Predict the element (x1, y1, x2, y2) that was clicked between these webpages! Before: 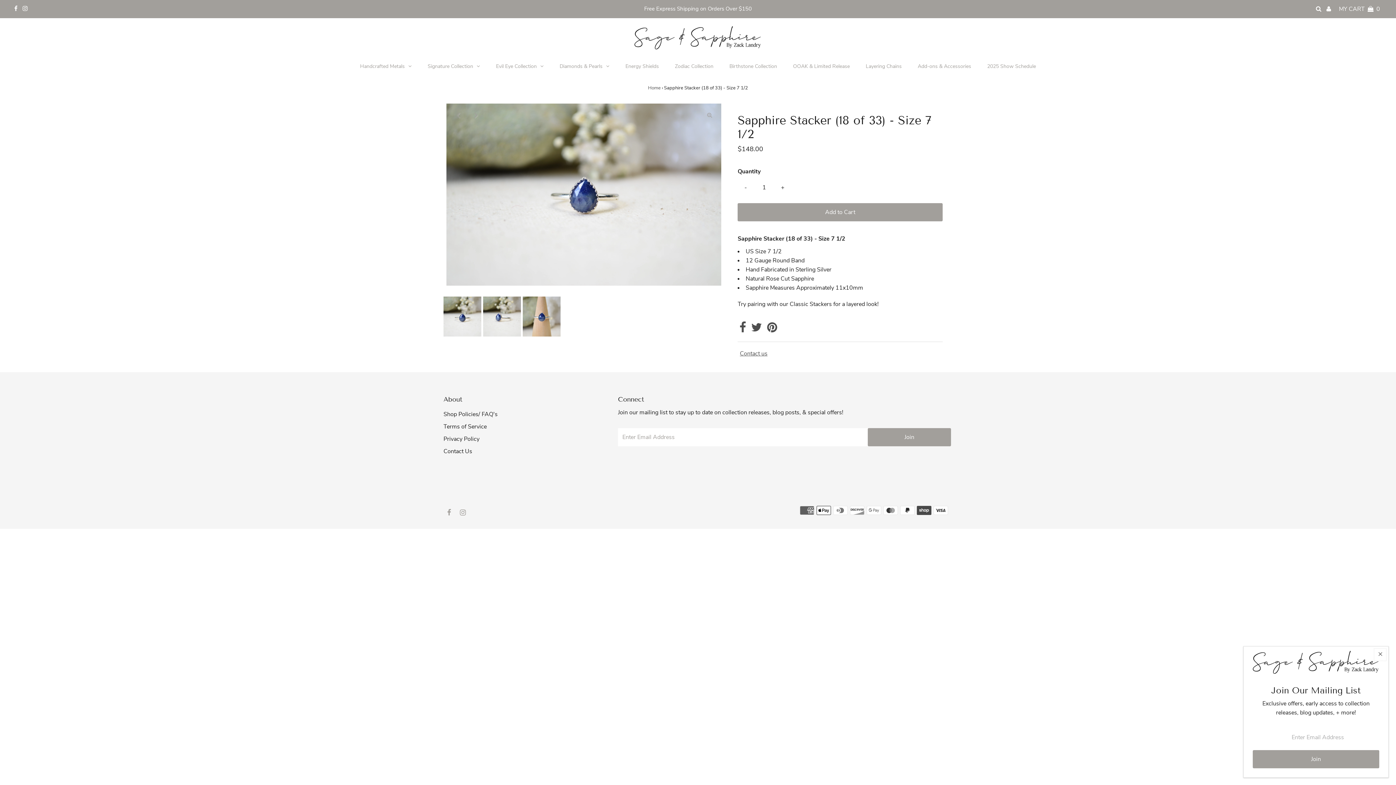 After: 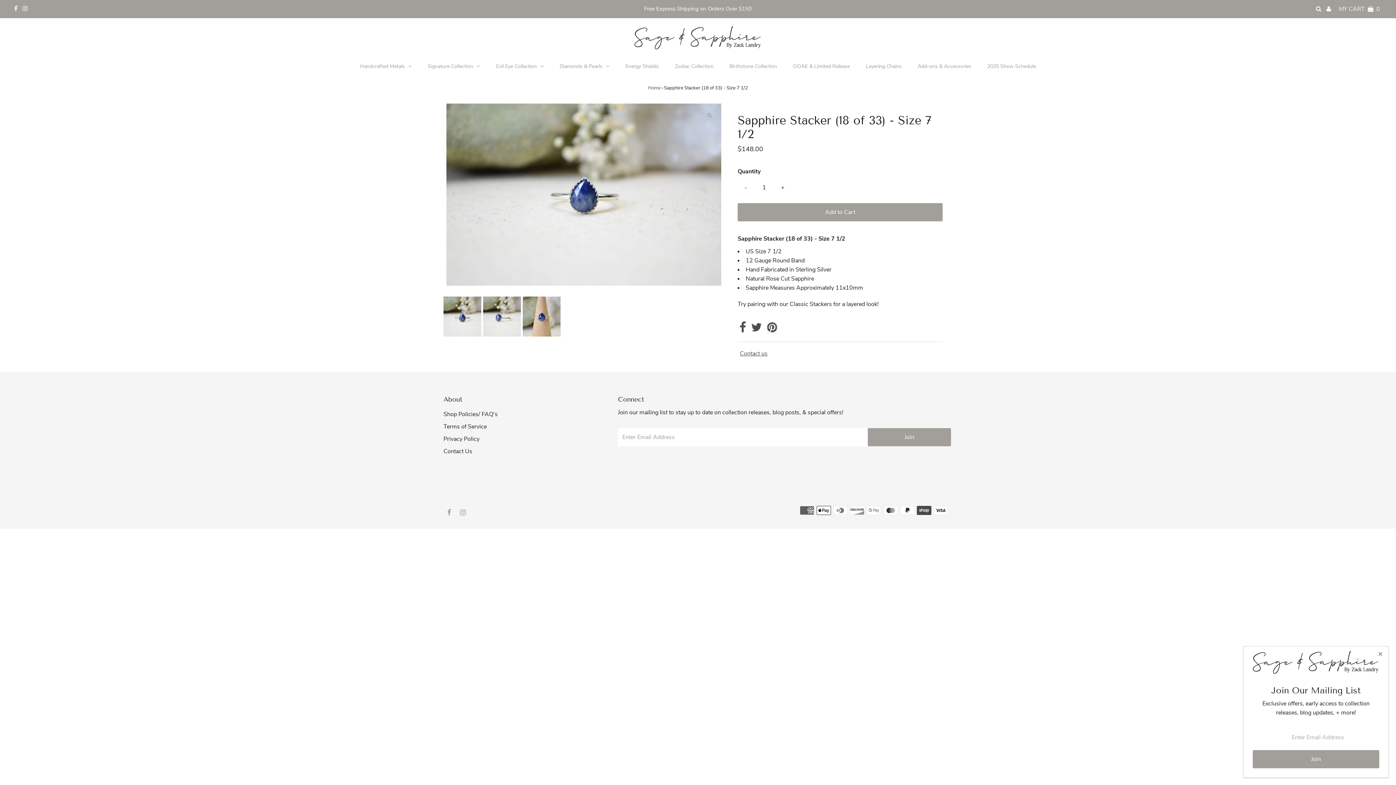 Action: bbox: (767, 325, 777, 333)